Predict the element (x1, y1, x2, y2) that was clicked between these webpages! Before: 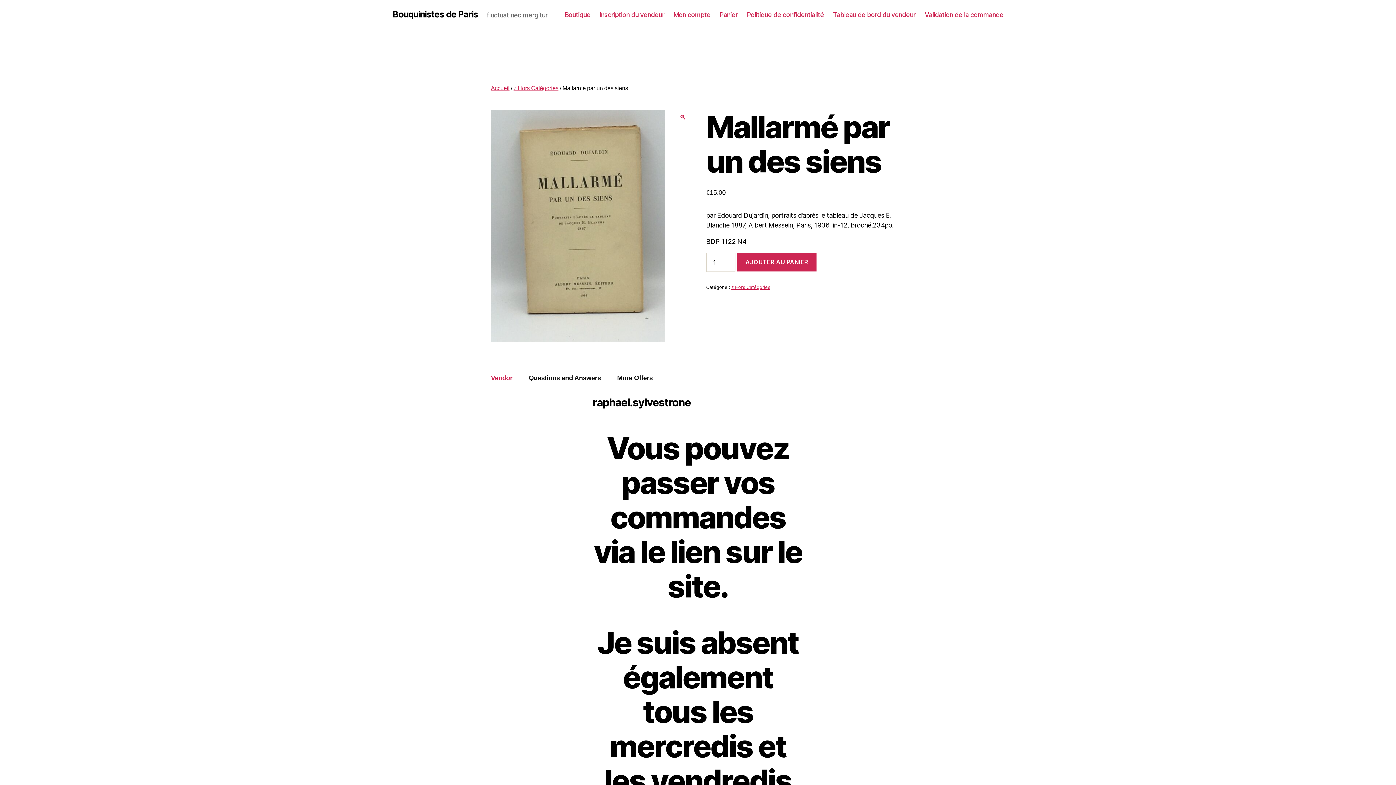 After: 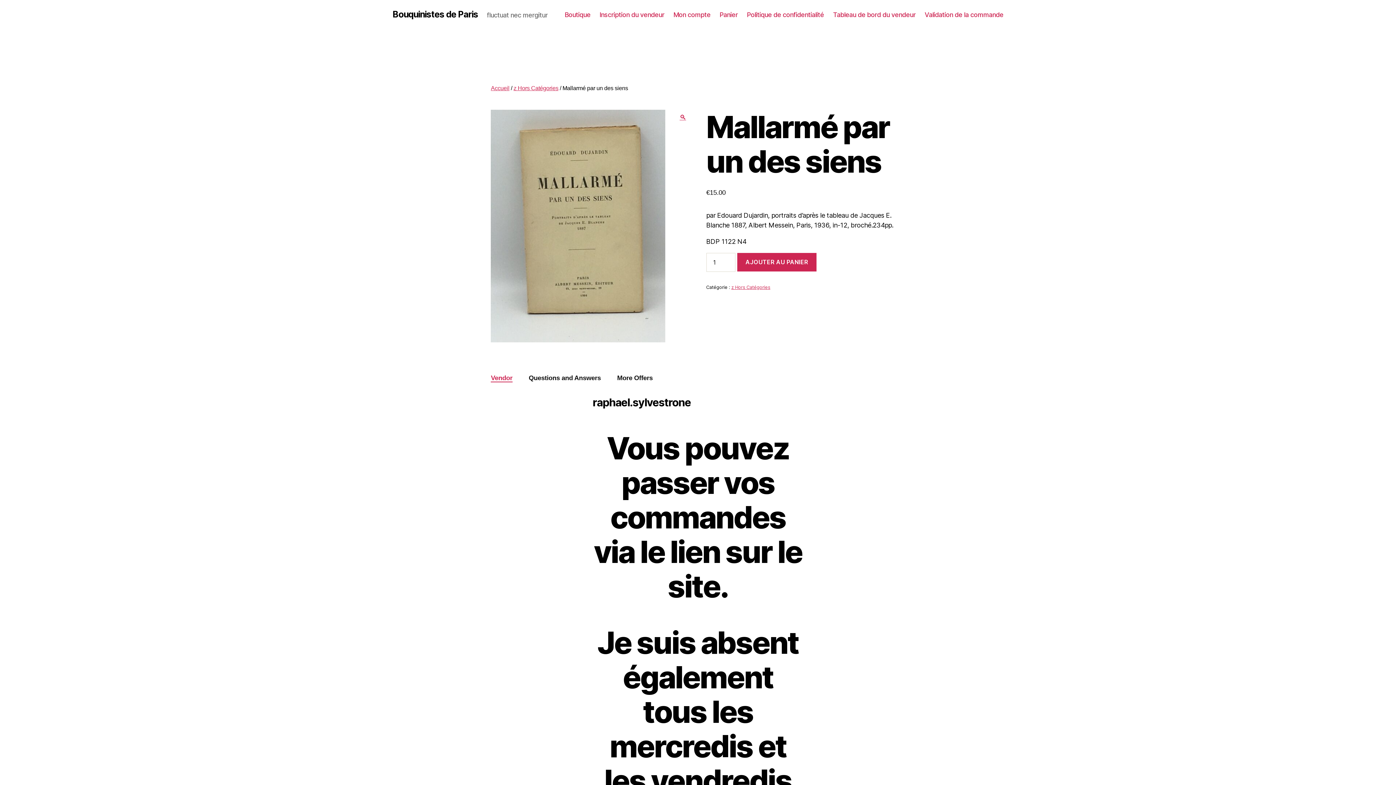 Action: label: Vendor bbox: (491, 374, 512, 381)